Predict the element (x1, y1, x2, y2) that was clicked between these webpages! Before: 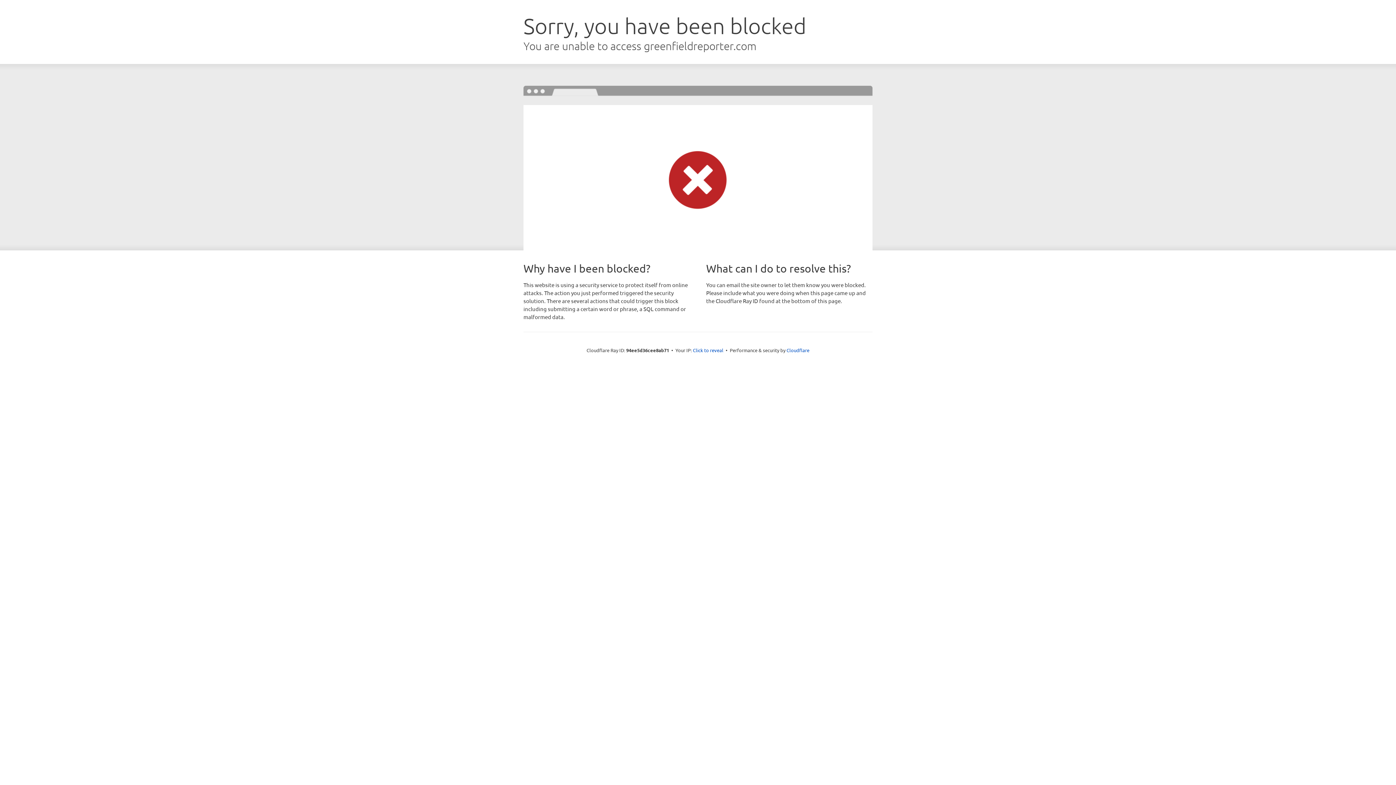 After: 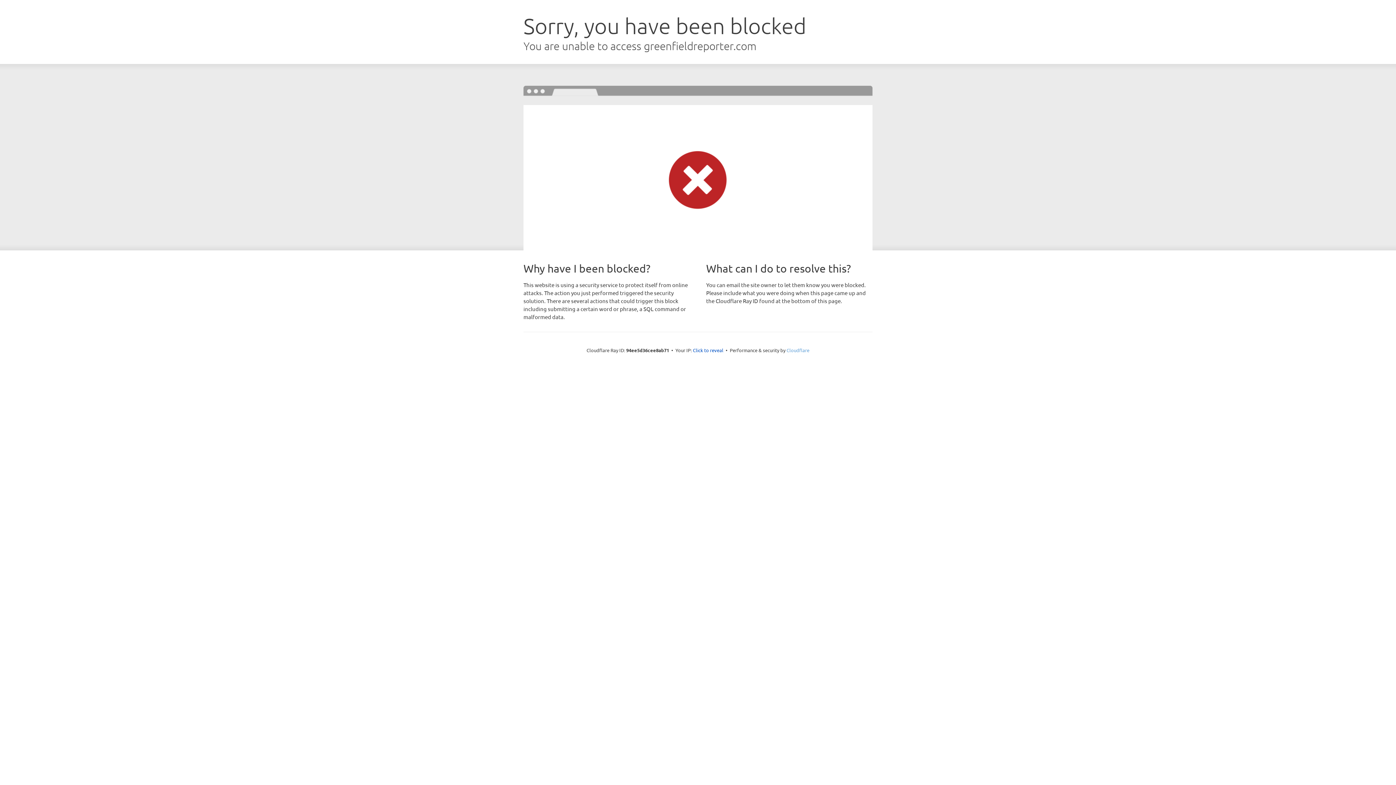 Action: bbox: (786, 347, 809, 353) label: Cloudflare